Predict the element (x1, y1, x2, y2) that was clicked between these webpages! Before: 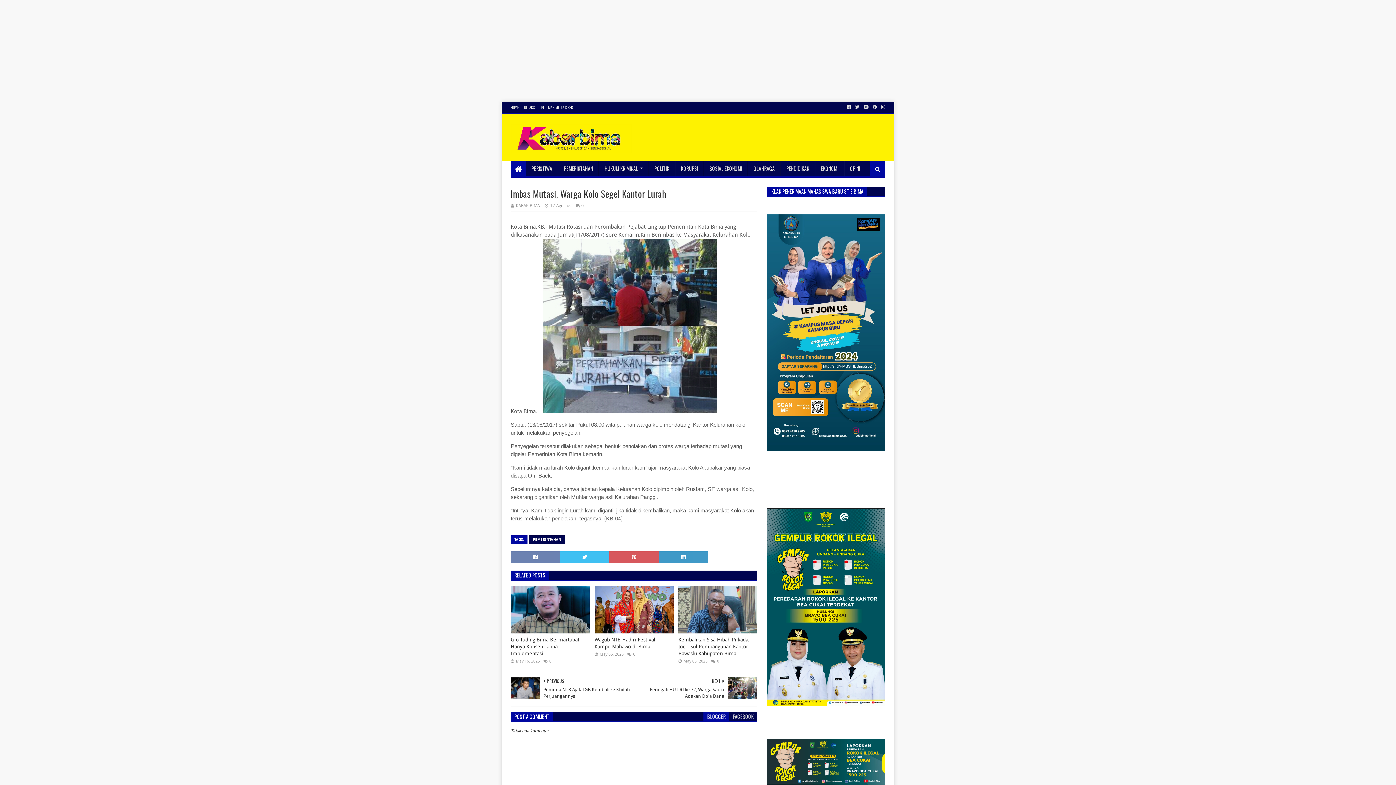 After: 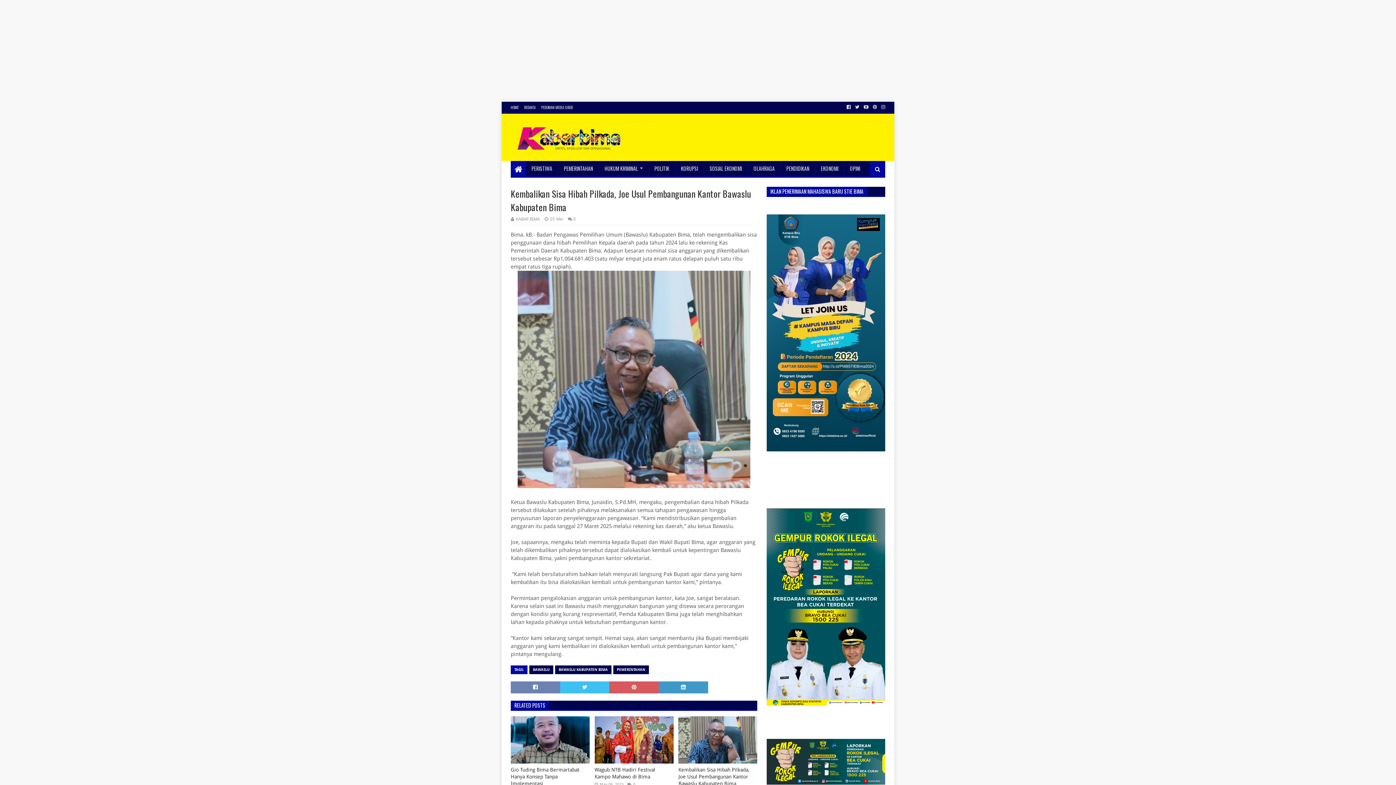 Action: bbox: (678, 636, 753, 657) label: Kembalikan Sisa Hibah Pilkada, Joe Usul Pembangunan Kantor Bawaslu Kabupaten Bima